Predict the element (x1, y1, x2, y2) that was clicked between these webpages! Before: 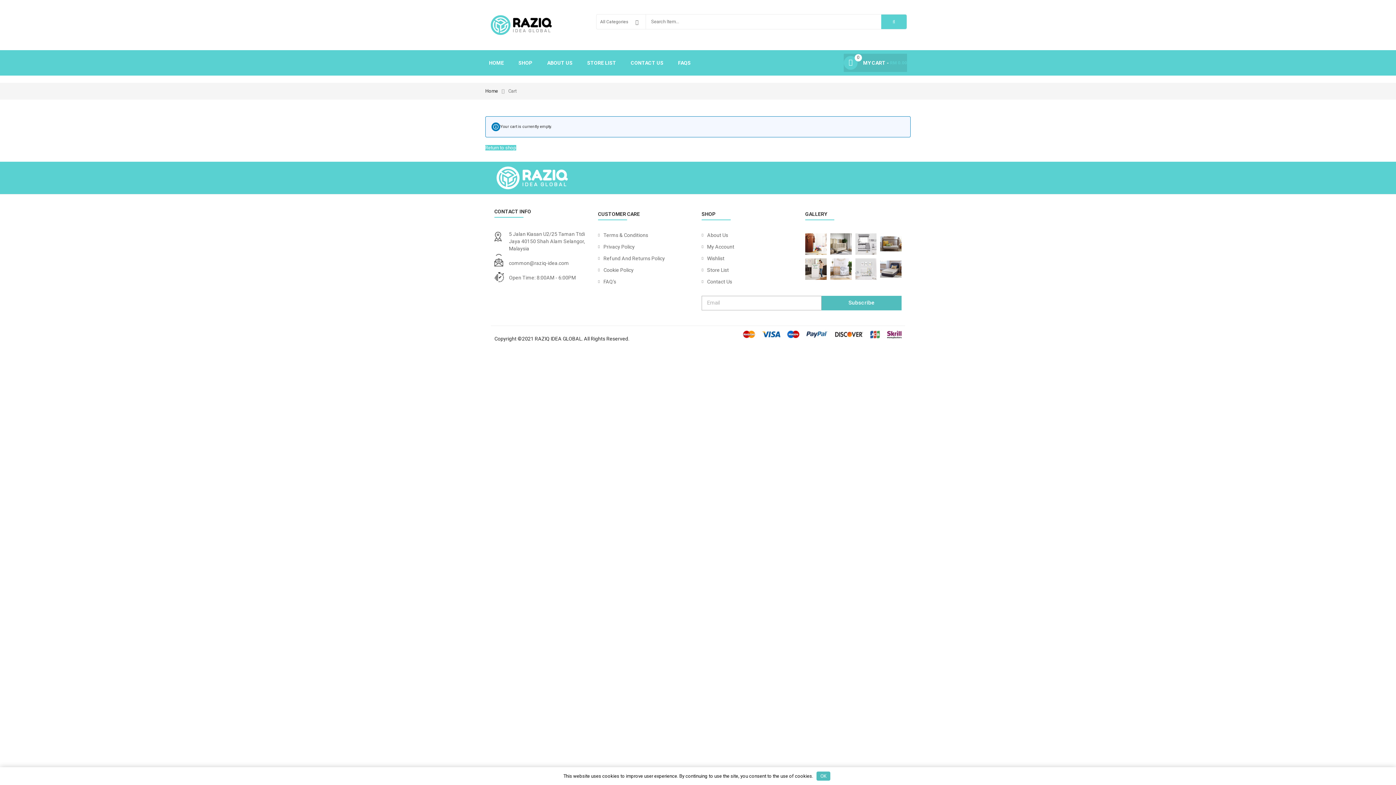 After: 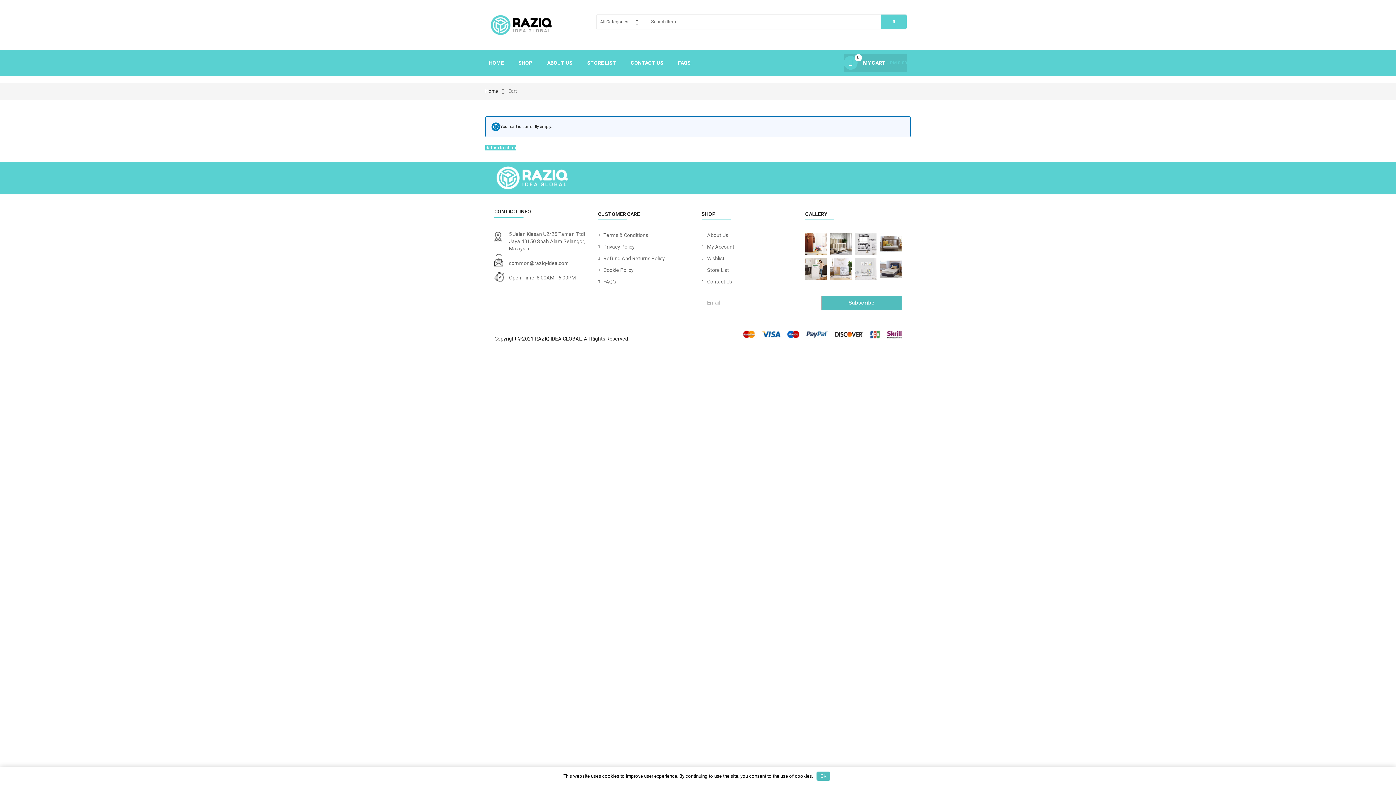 Action: bbox: (743, 329, 901, 350)